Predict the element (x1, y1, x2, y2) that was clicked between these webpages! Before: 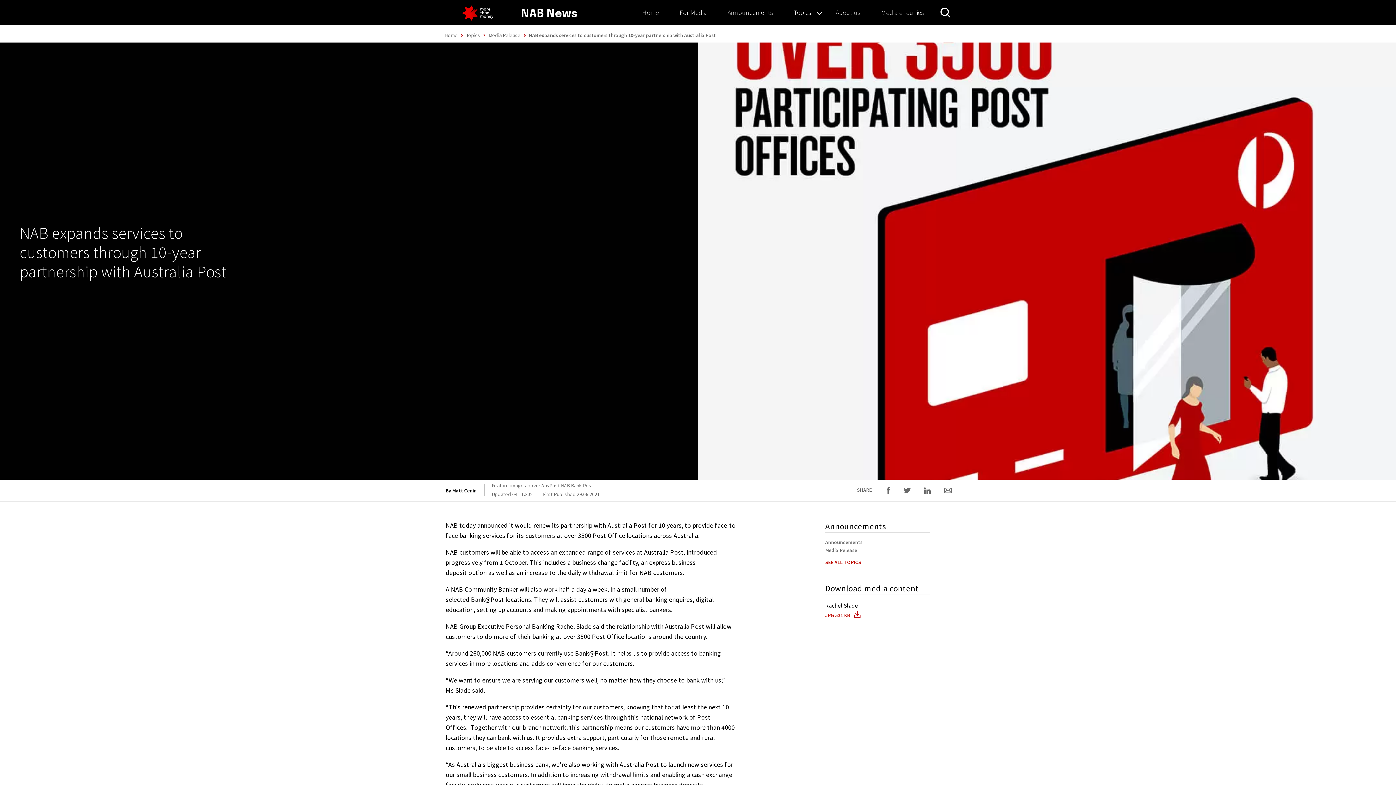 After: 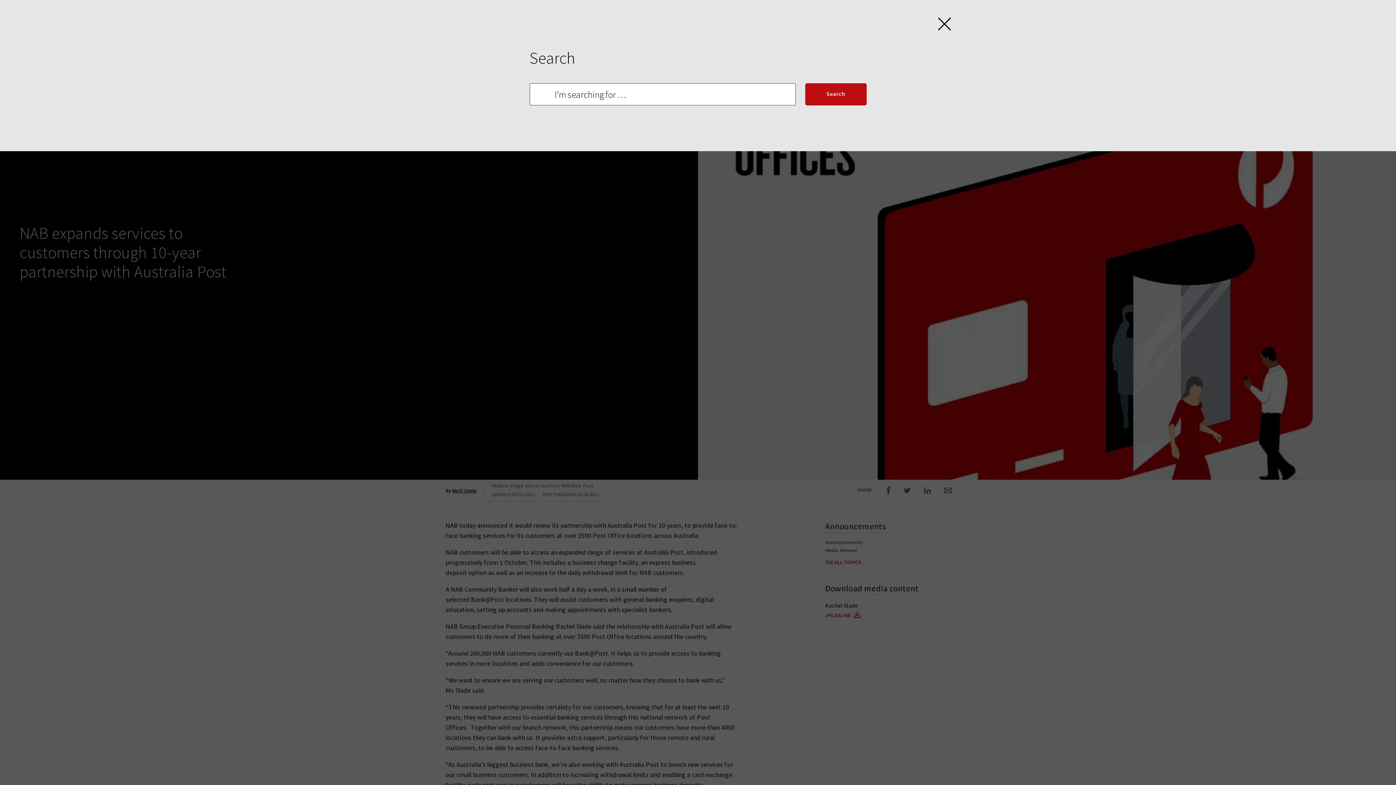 Action: bbox: (940, 7, 950, 17)